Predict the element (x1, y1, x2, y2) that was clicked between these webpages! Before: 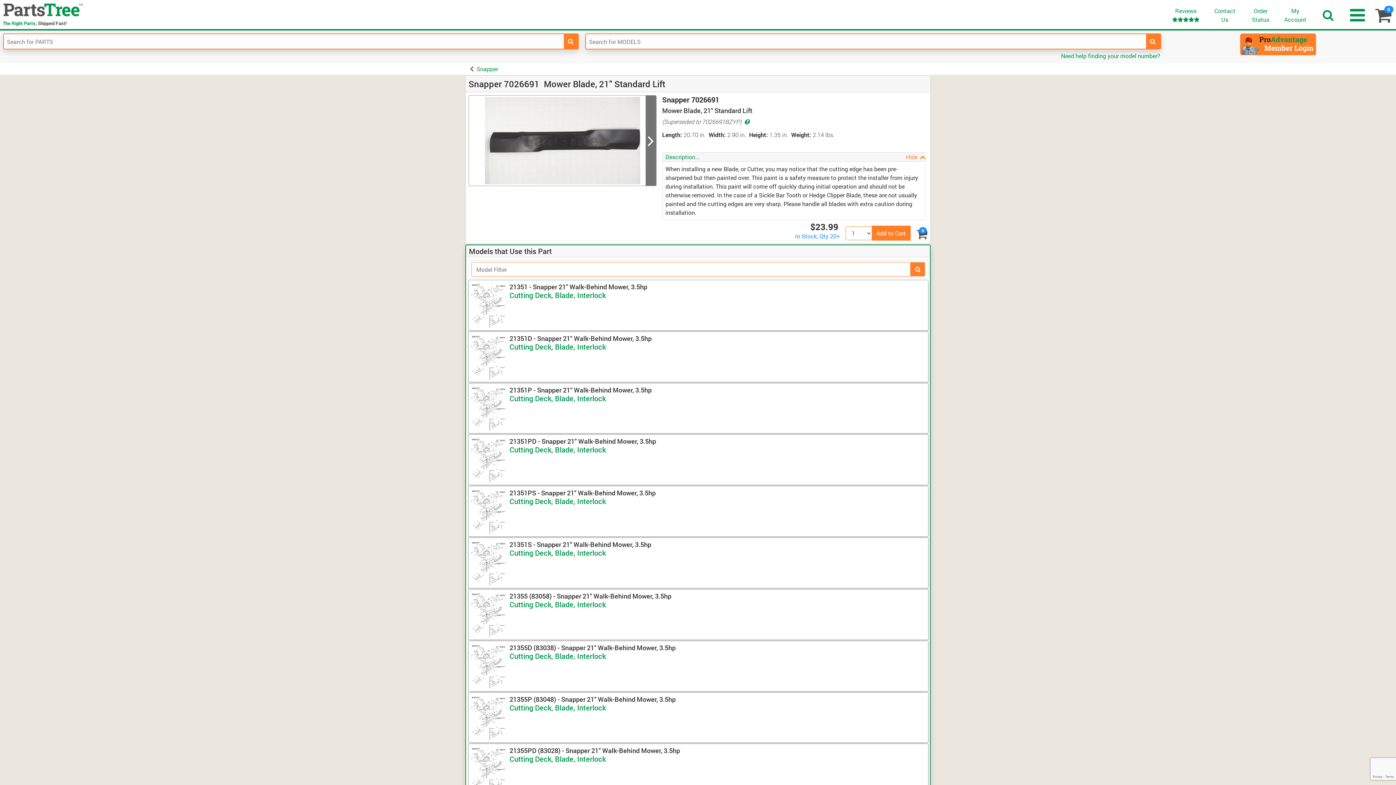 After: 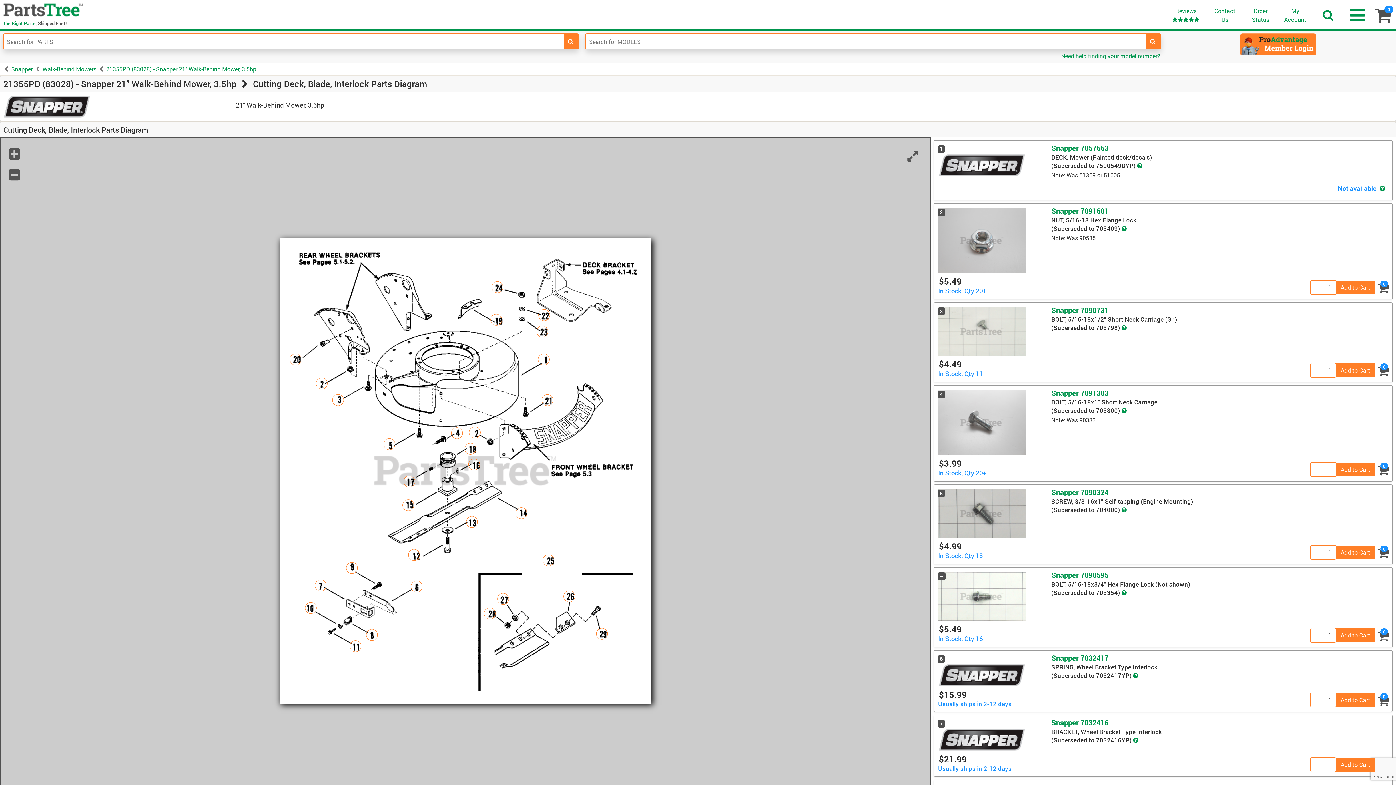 Action: label: Cutting Deck, Blade, Interlock bbox: (509, 754, 606, 764)